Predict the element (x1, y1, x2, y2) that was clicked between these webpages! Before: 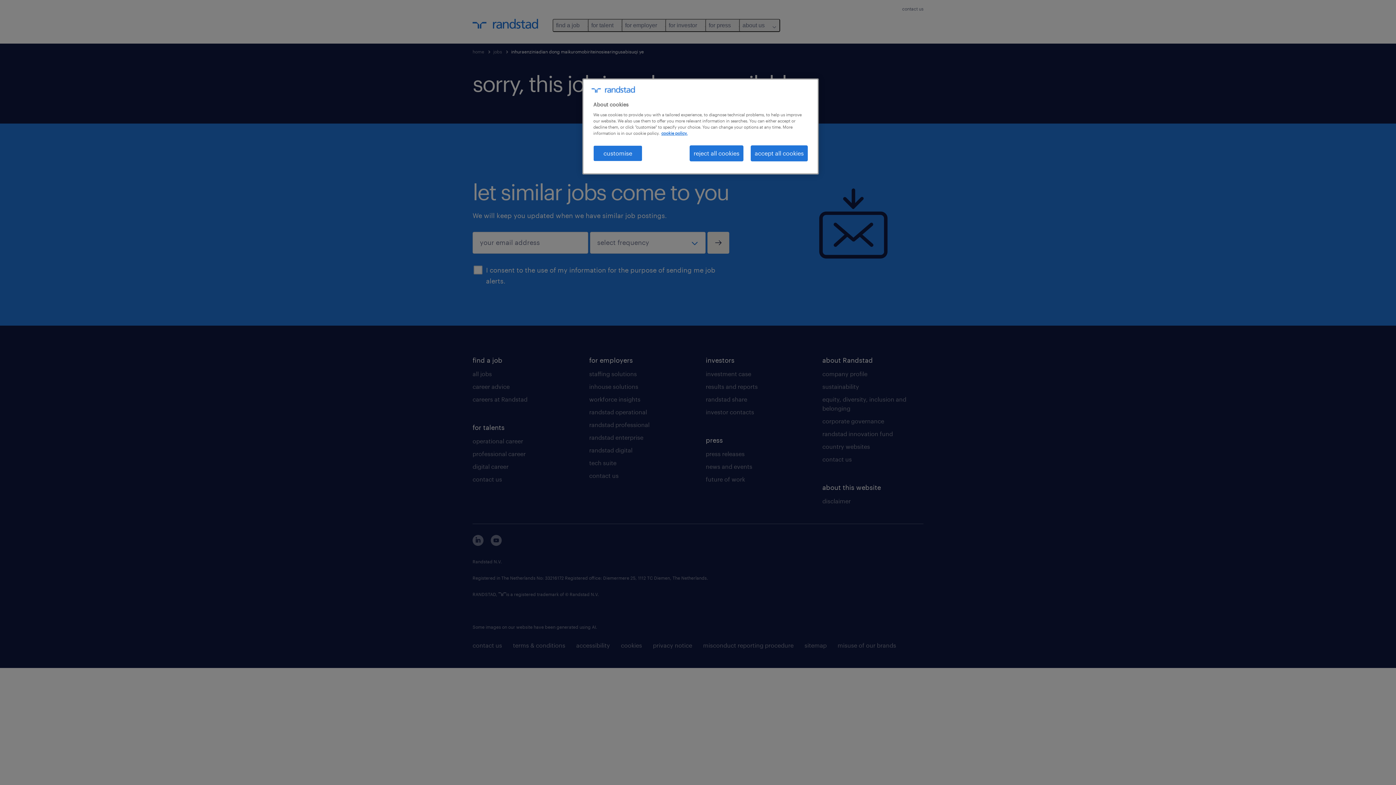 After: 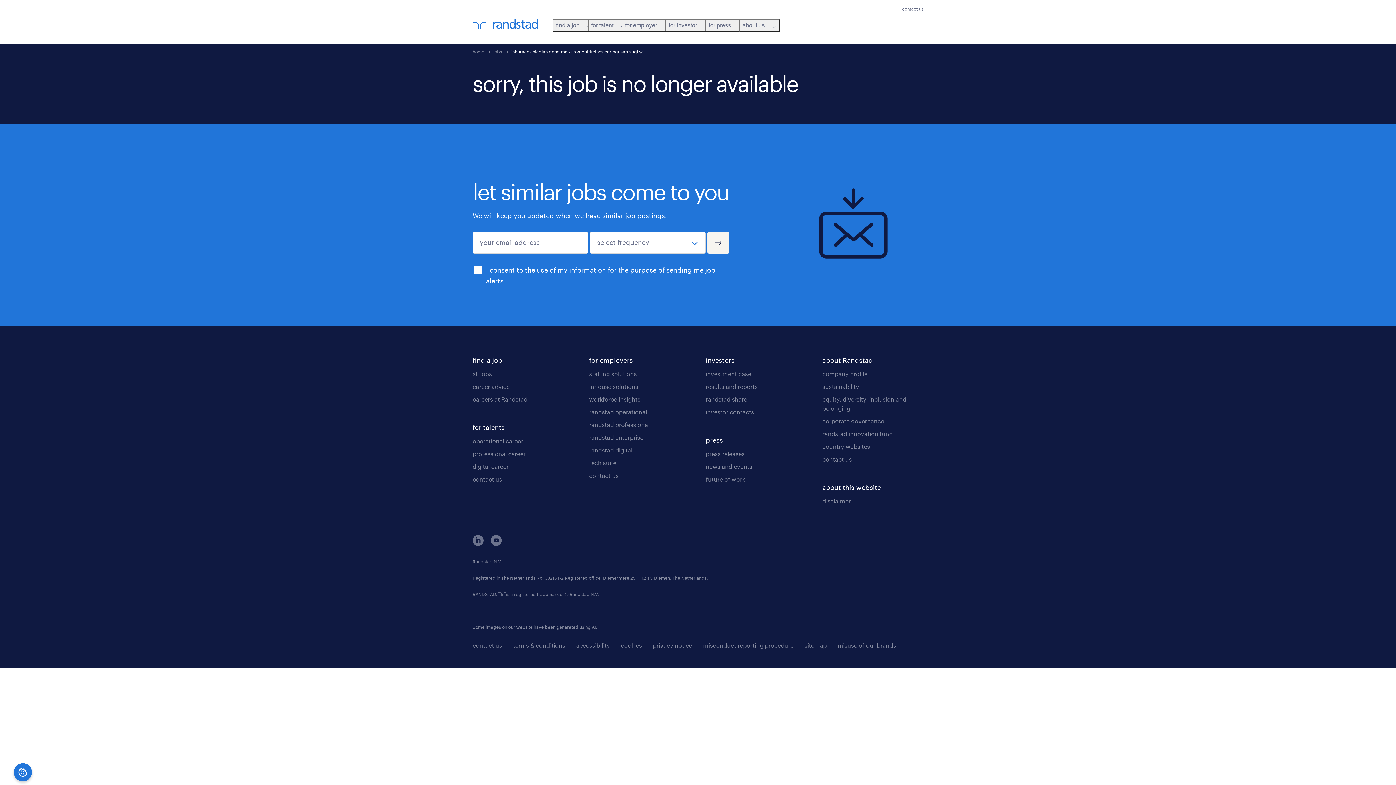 Action: bbox: (689, 145, 743, 161) label: reject all cookies